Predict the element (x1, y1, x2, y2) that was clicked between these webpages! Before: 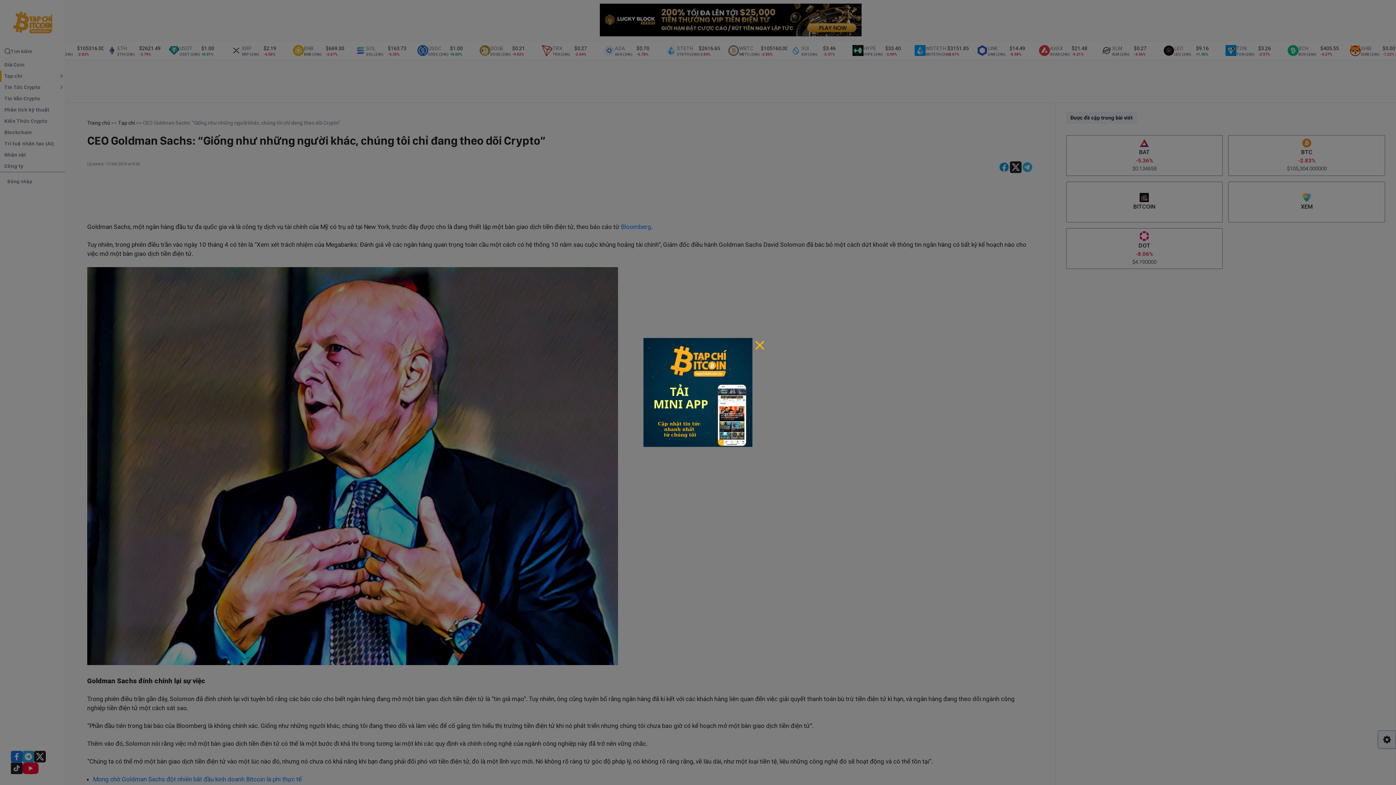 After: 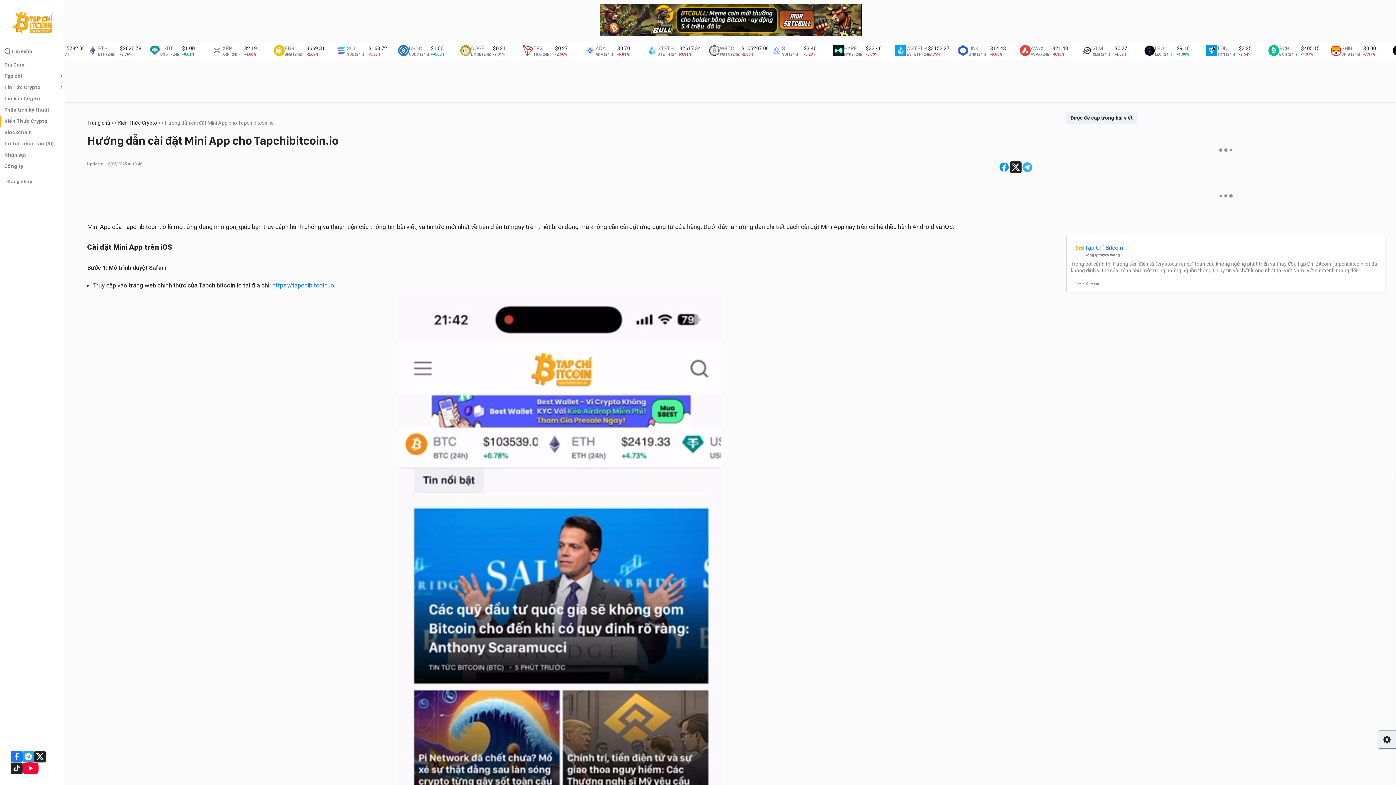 Action: bbox: (643, 389, 752, 395)